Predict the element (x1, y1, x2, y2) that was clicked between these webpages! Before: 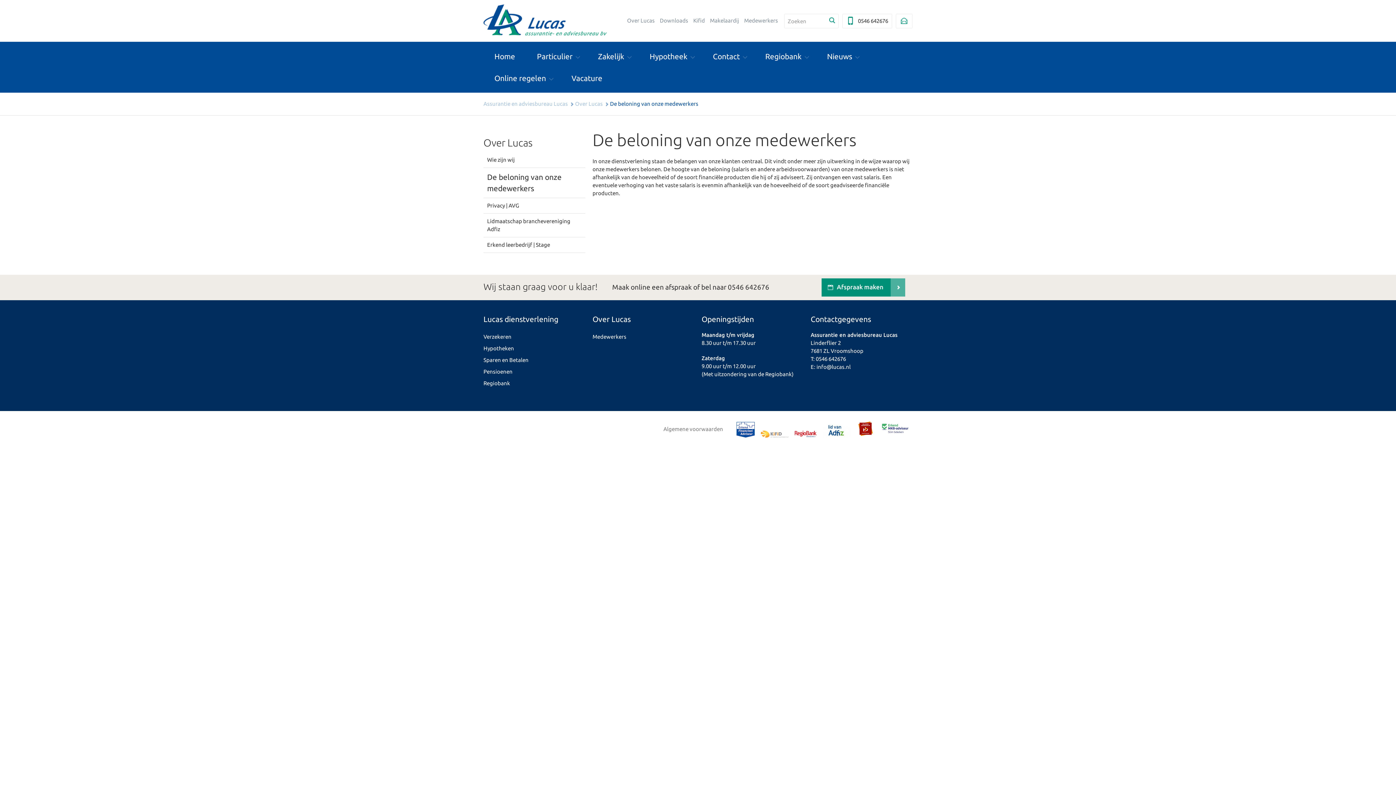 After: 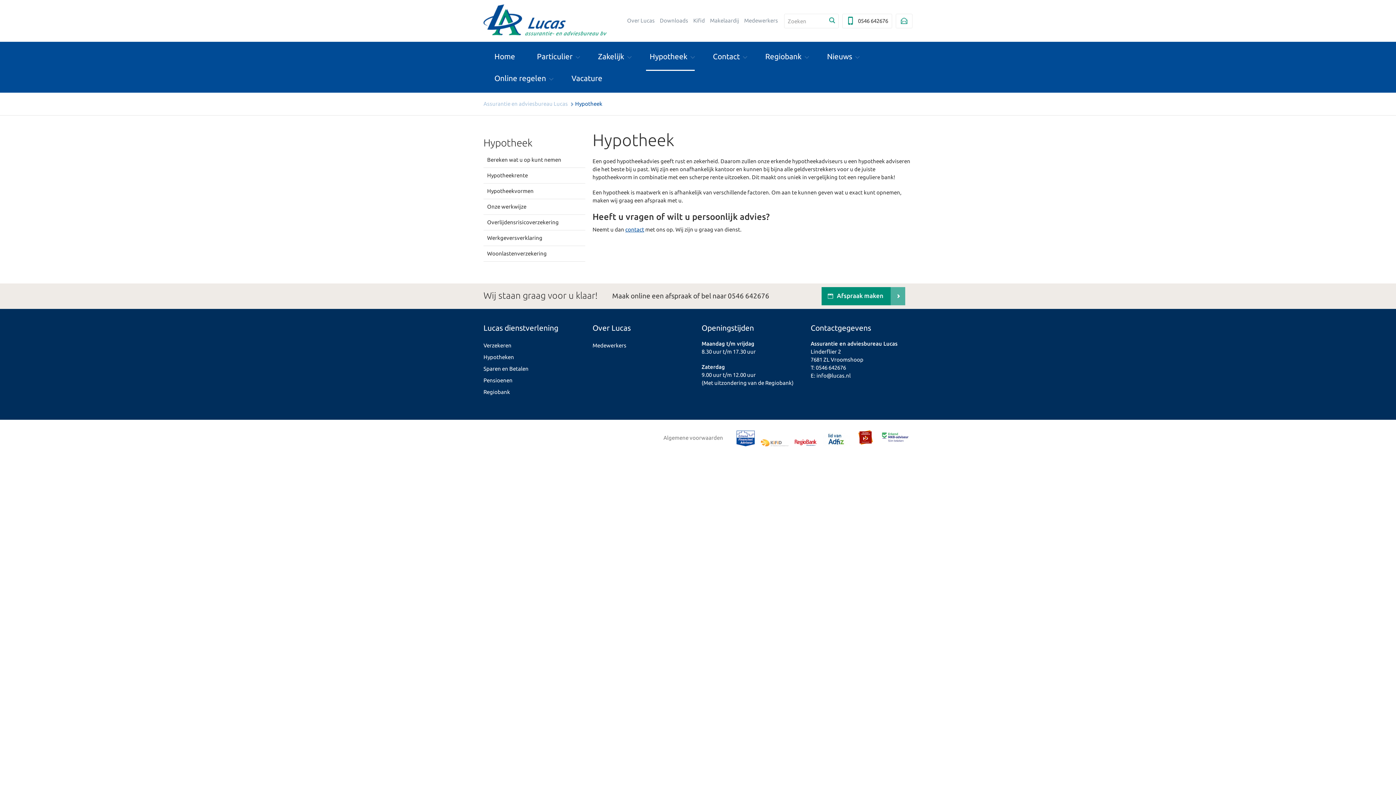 Action: bbox: (646, 49, 694, 70) label: Hypotheek